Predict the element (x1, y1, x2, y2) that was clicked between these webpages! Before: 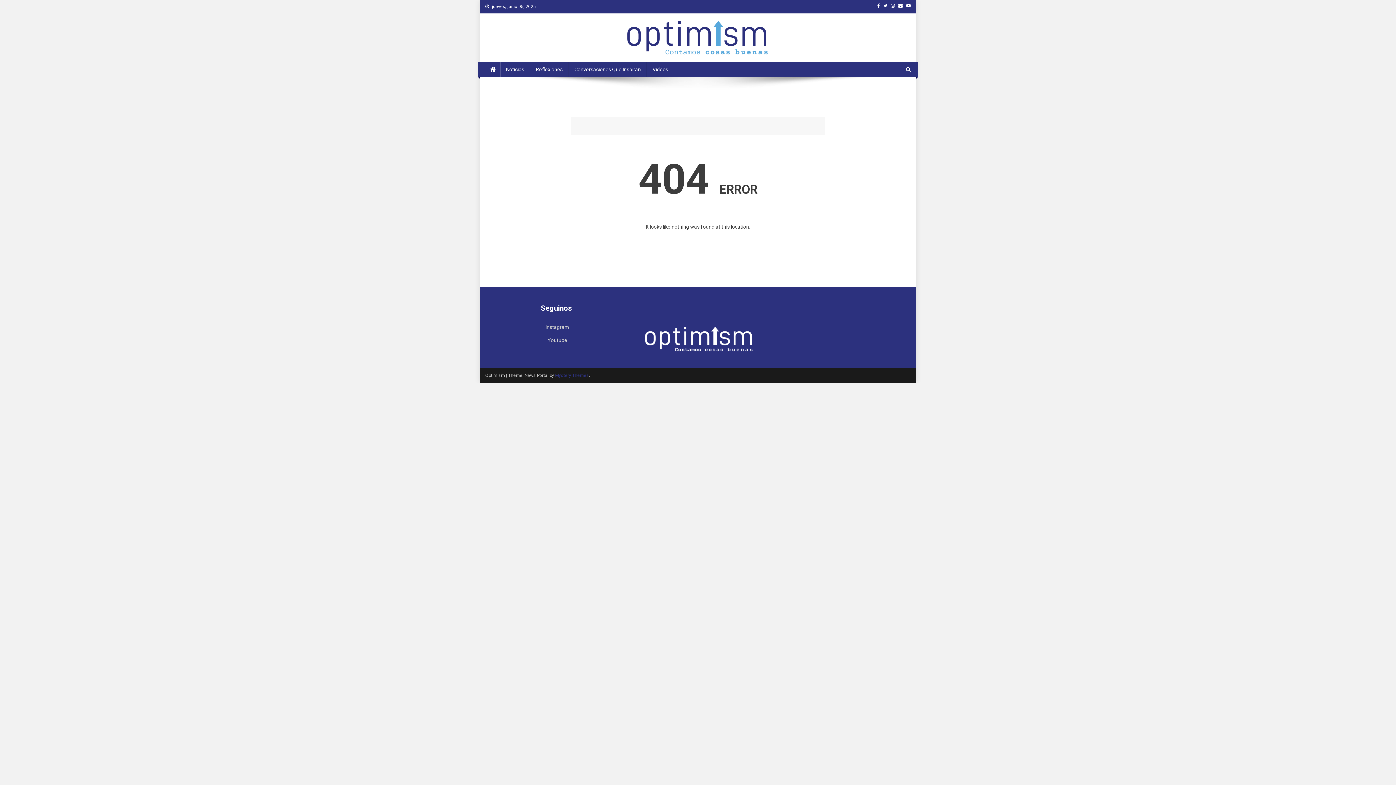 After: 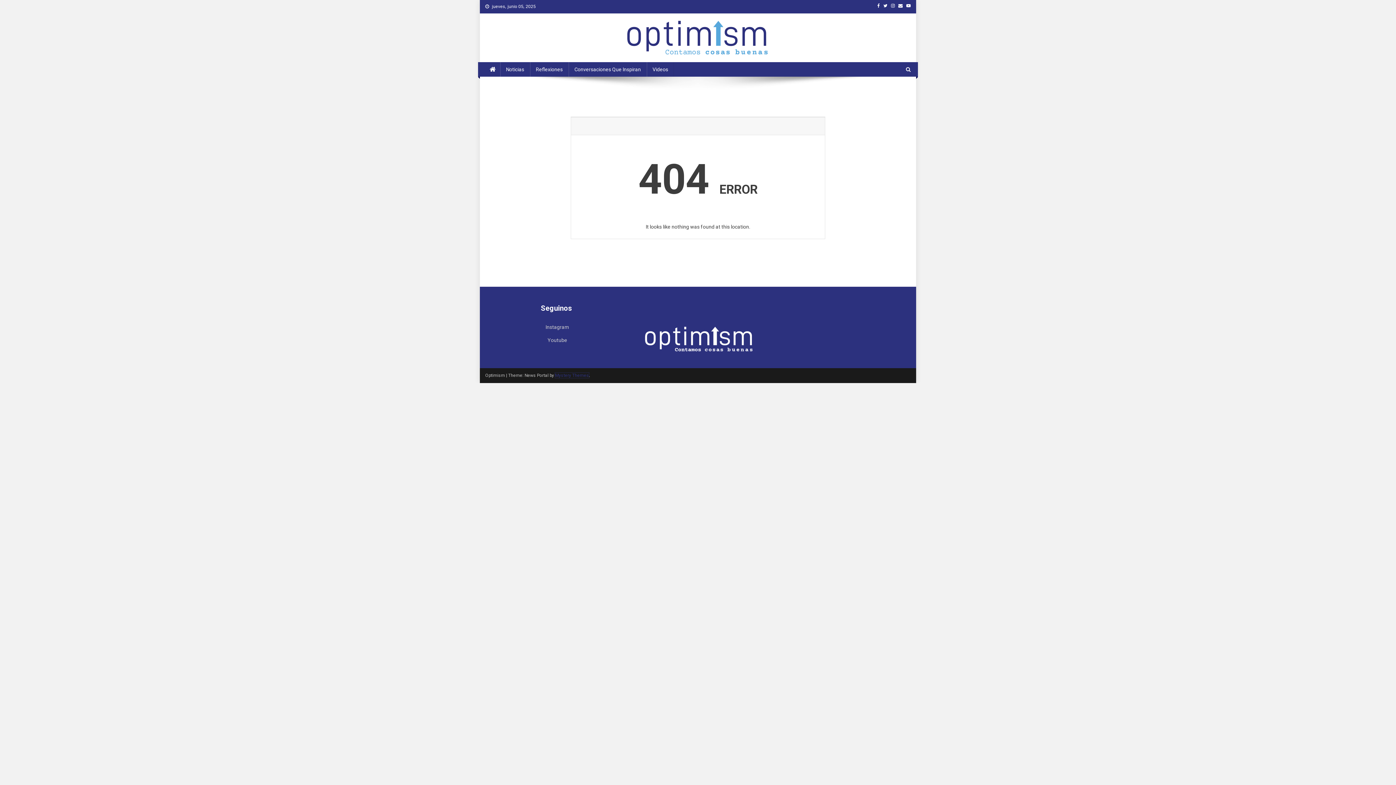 Action: bbox: (555, 372, 589, 378) label: Mystery Themes